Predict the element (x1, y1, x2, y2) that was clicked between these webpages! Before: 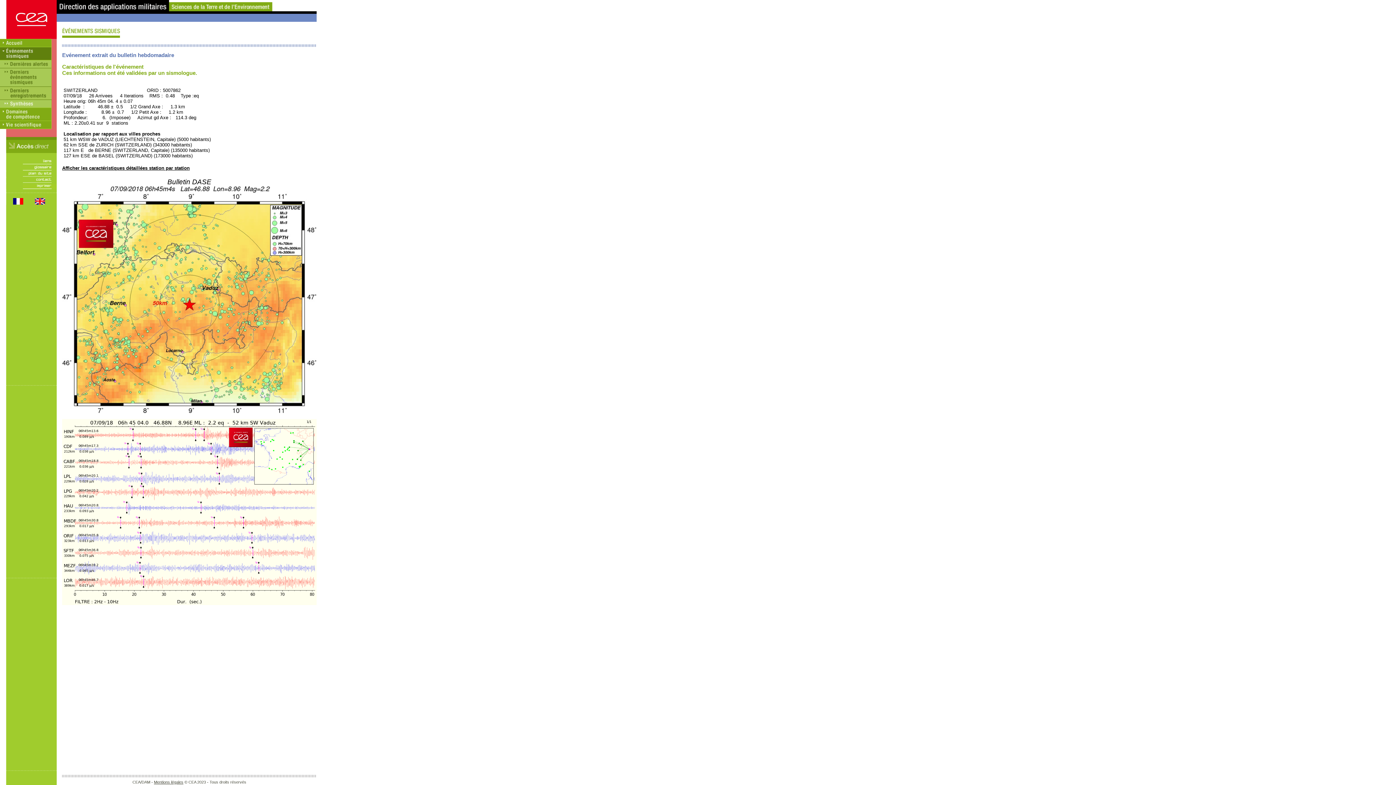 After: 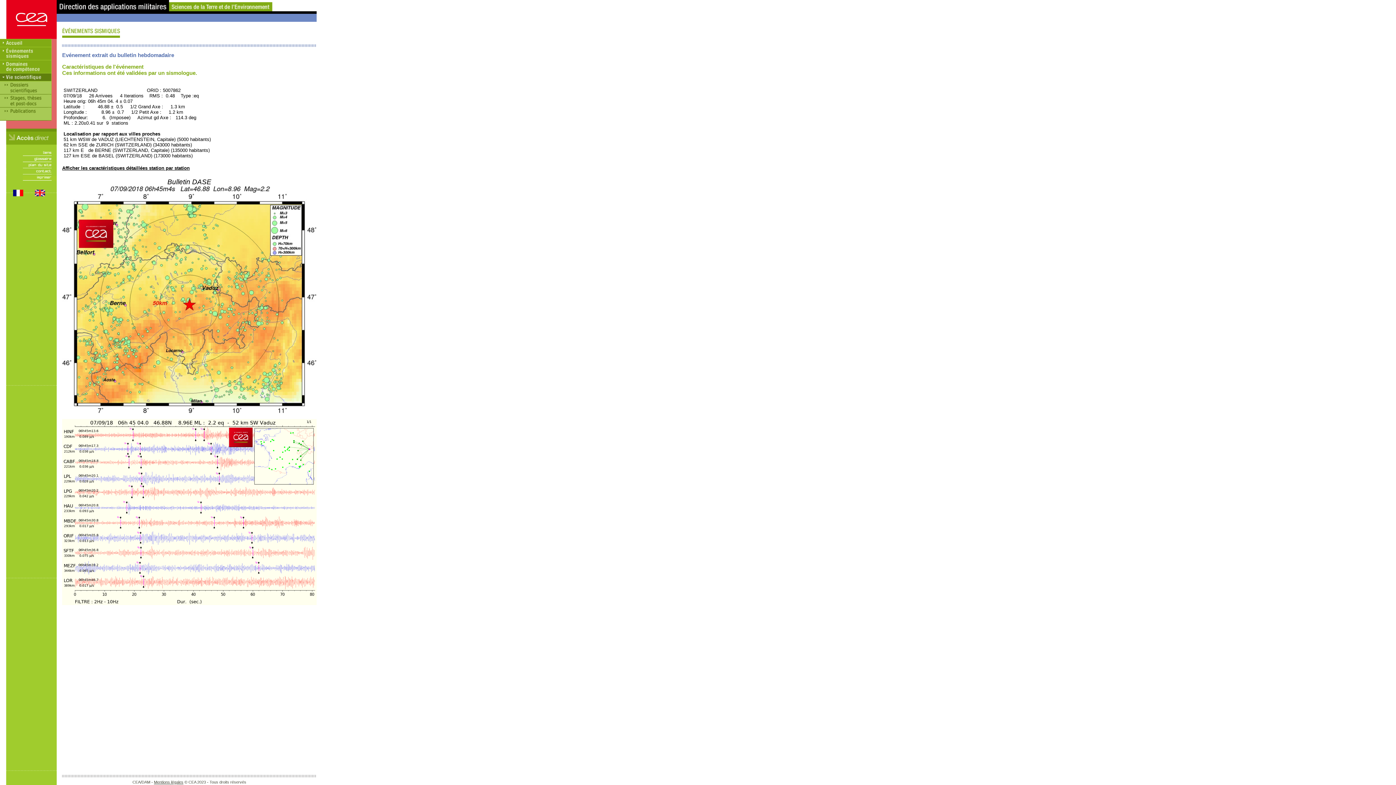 Action: bbox: (0, 124, 51, 130)